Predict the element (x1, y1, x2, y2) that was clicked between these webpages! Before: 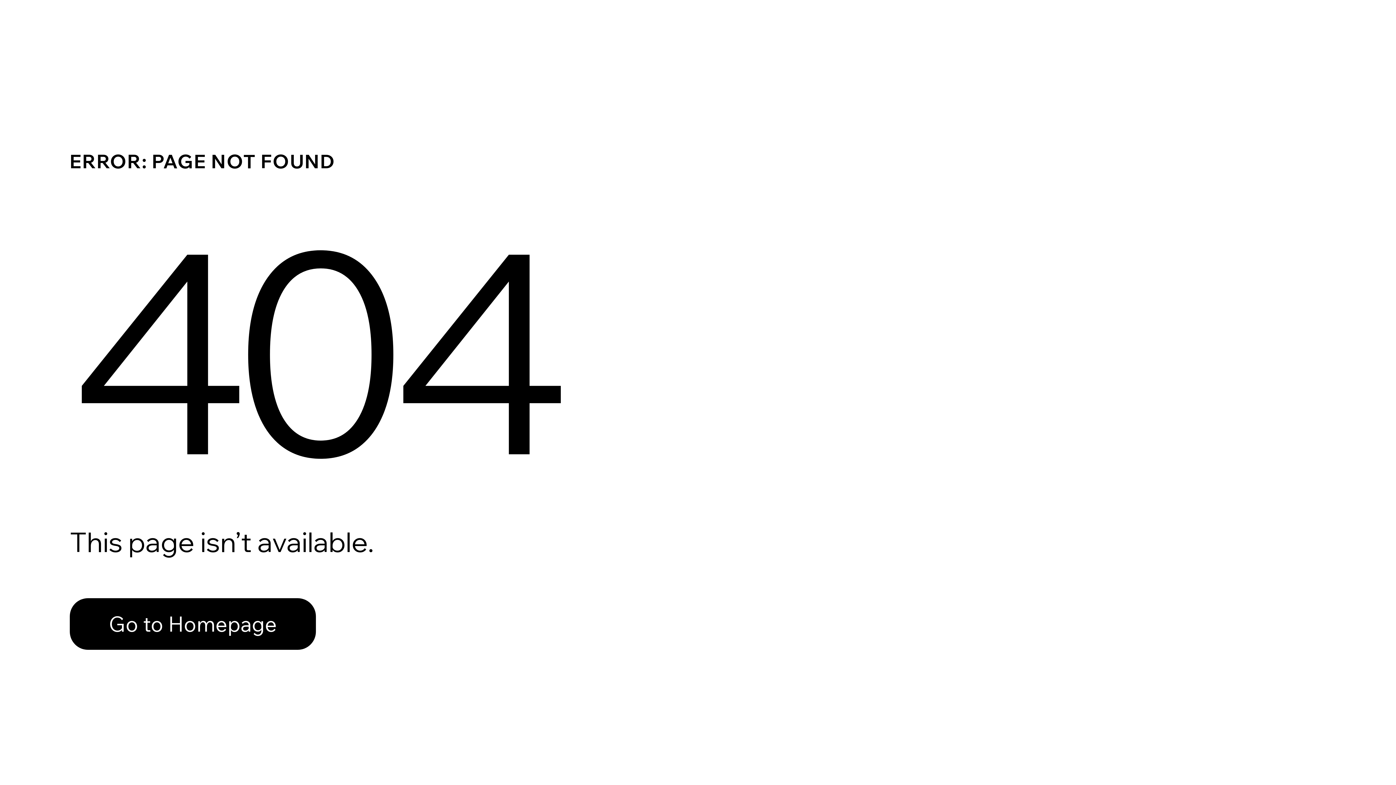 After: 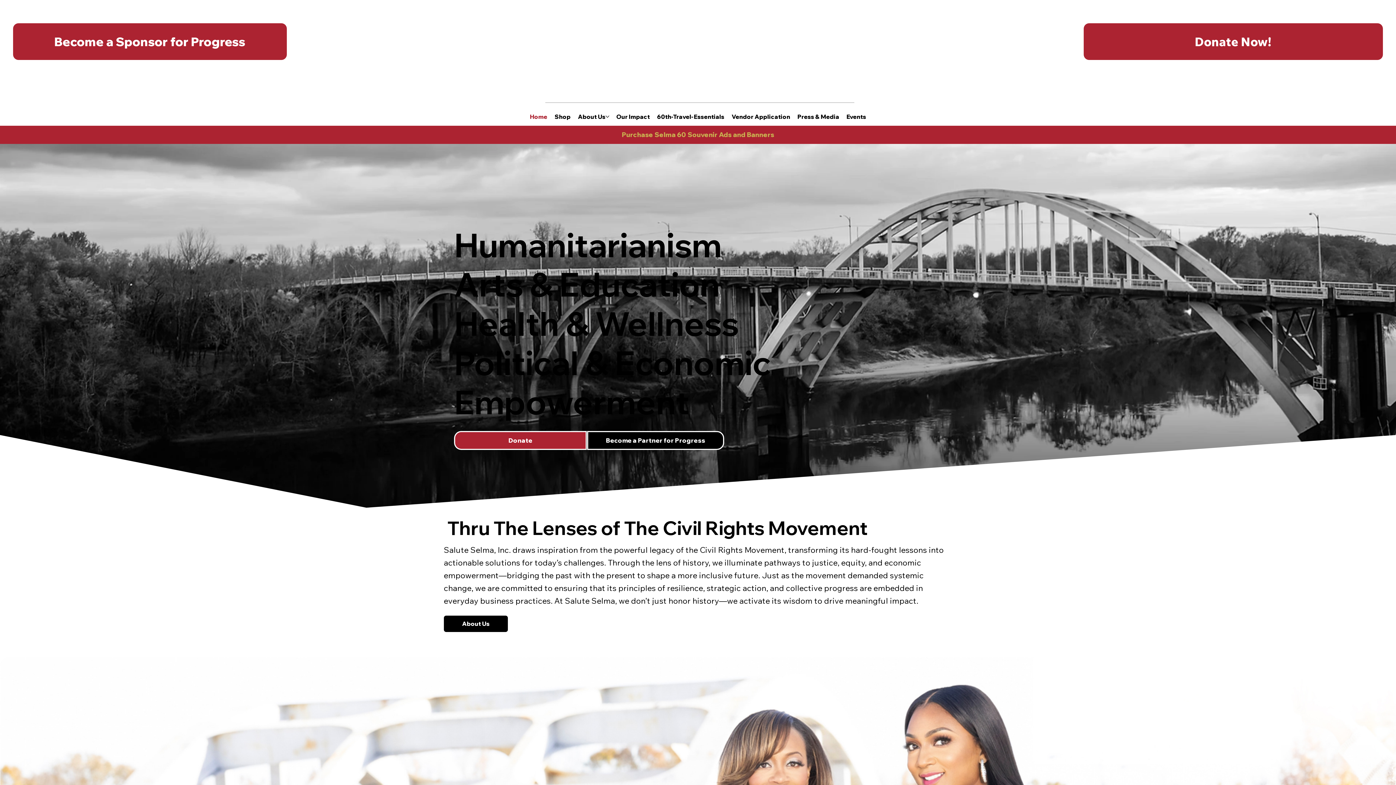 Action: bbox: (69, 598, 316, 650) label: Go to Homepage